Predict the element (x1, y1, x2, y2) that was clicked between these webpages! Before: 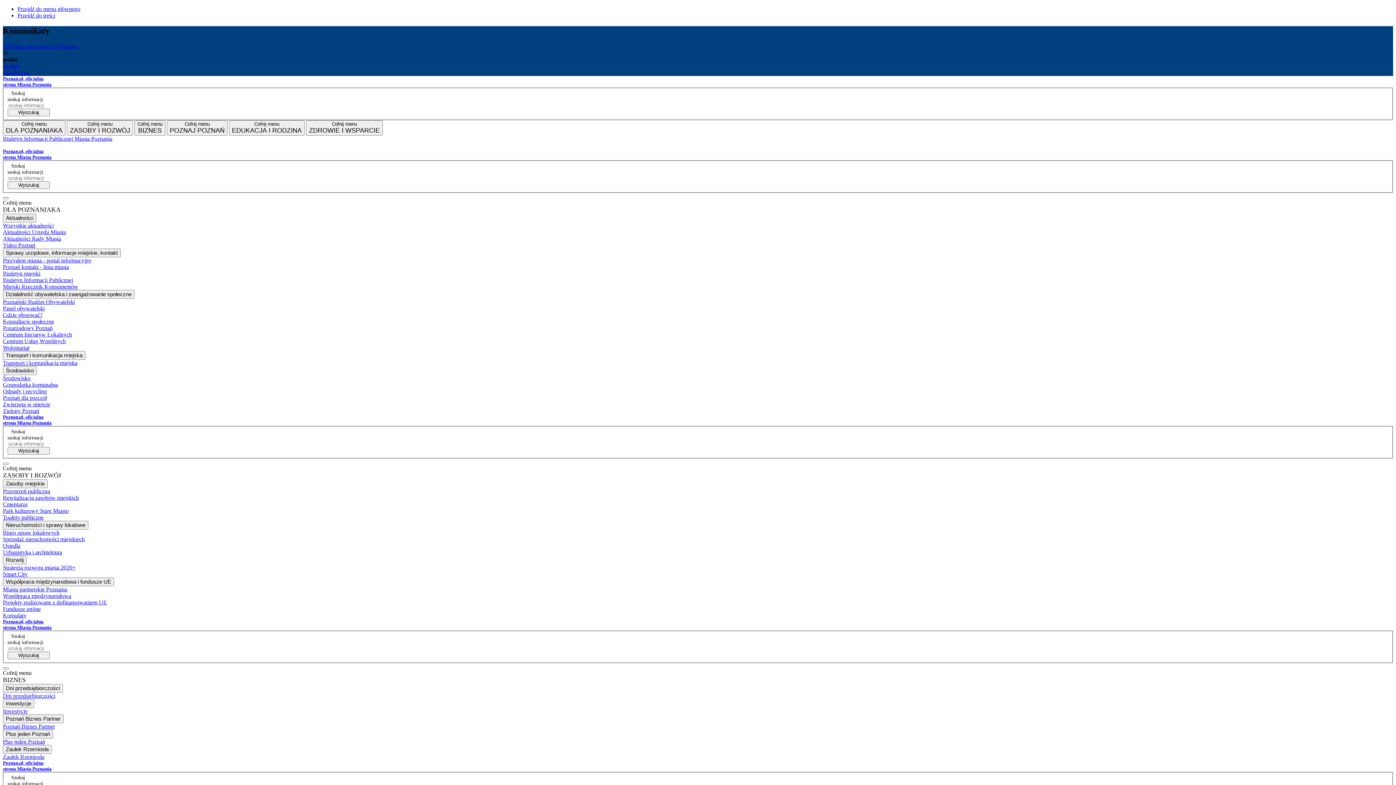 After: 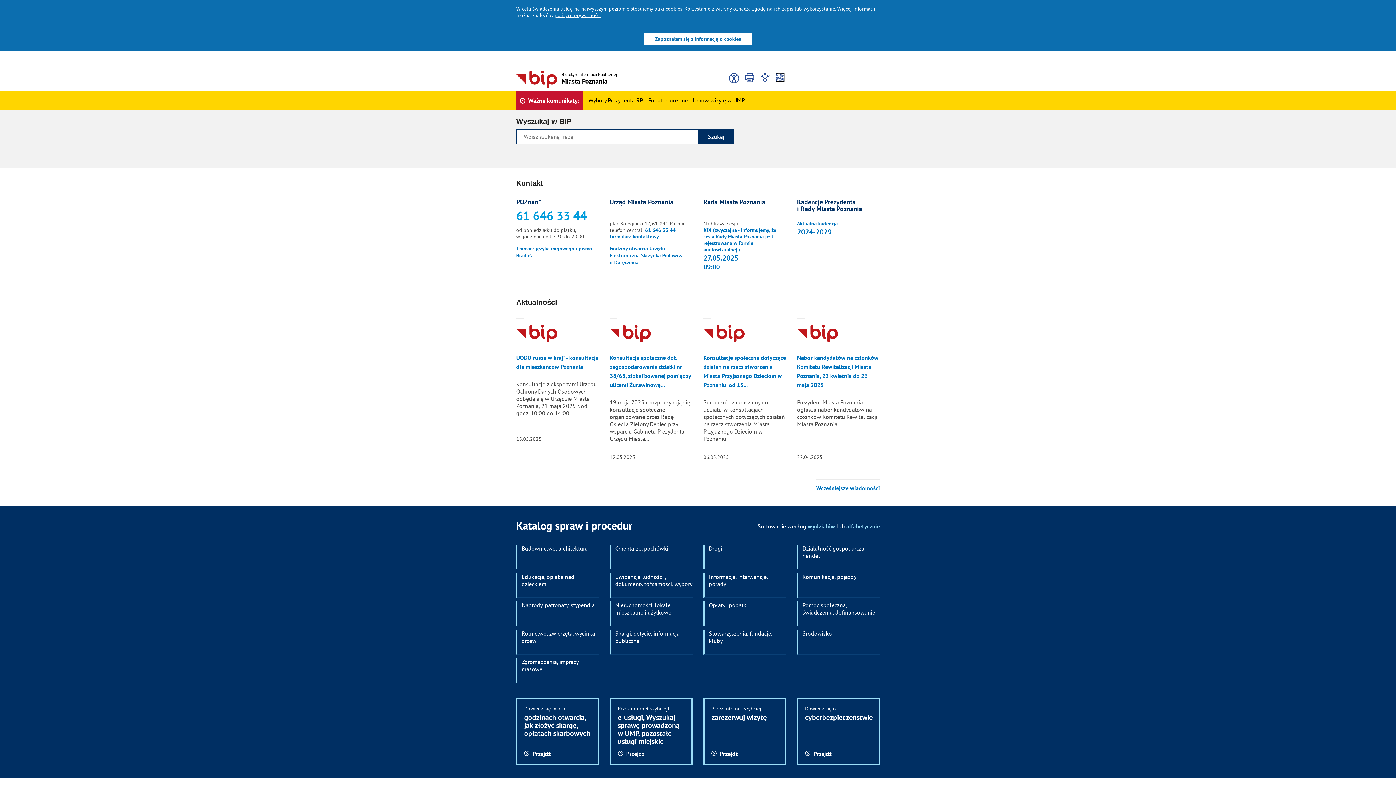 Action: bbox: (2, 135, 112, 141) label: Biuletyn Informacji Publicznej Miasta Poznania